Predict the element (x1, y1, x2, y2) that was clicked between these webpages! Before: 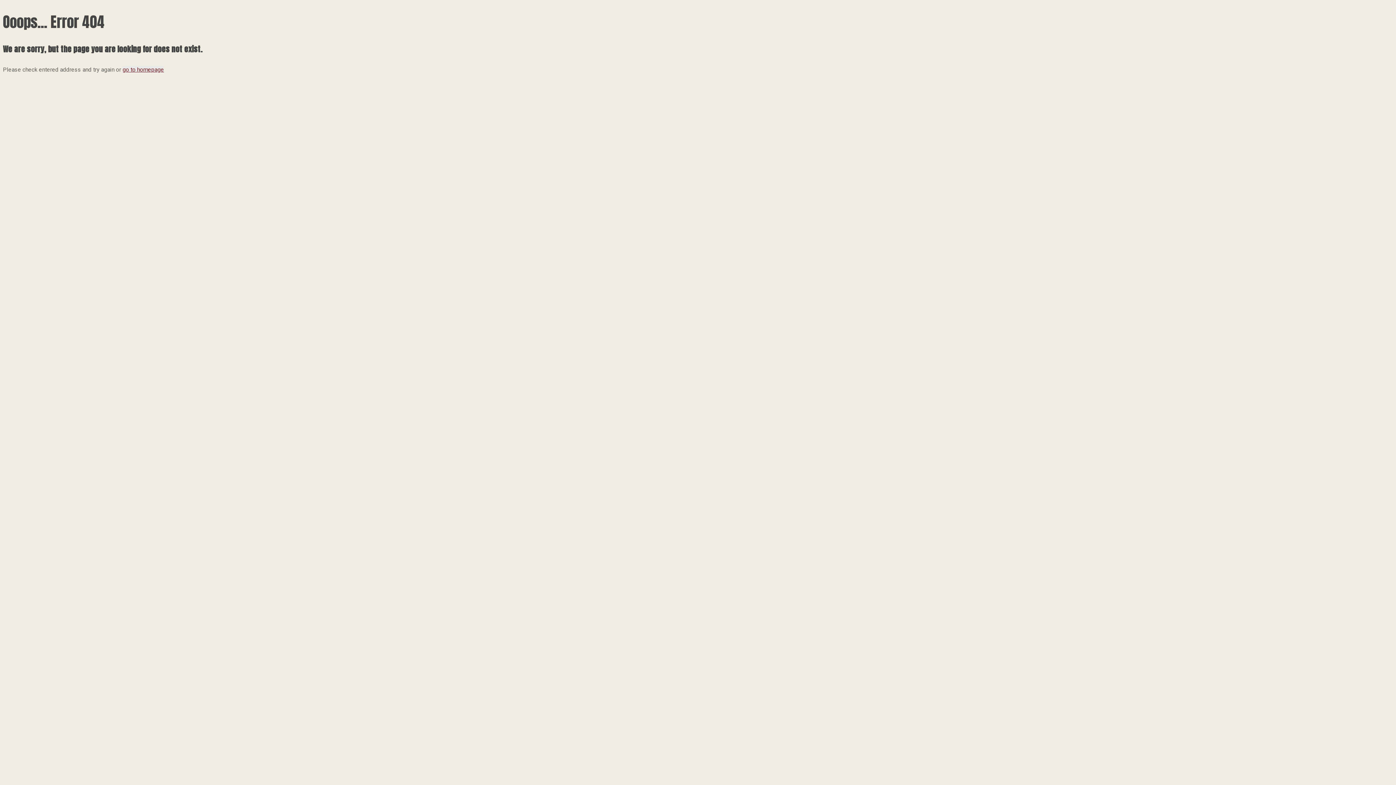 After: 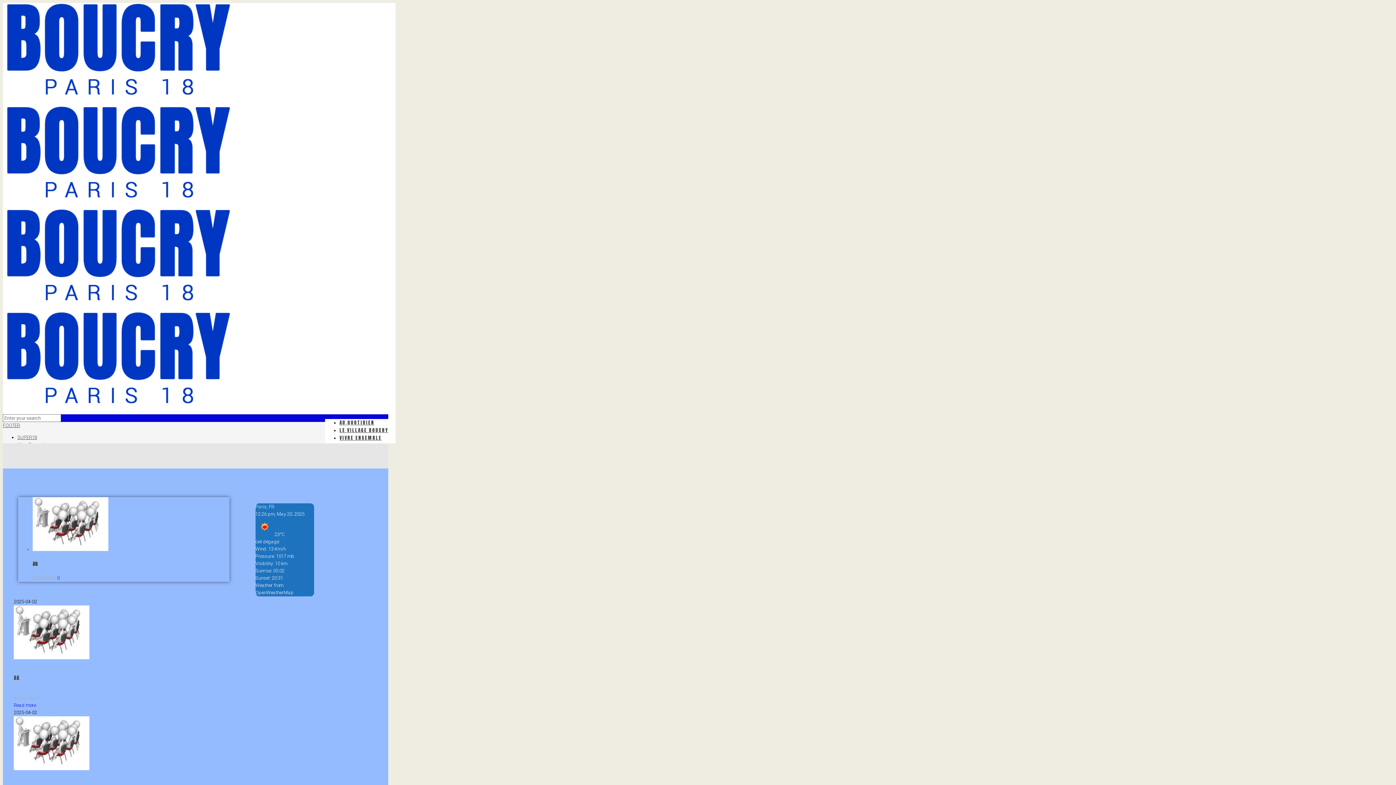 Action: label: go to homepage bbox: (122, 66, 164, 73)